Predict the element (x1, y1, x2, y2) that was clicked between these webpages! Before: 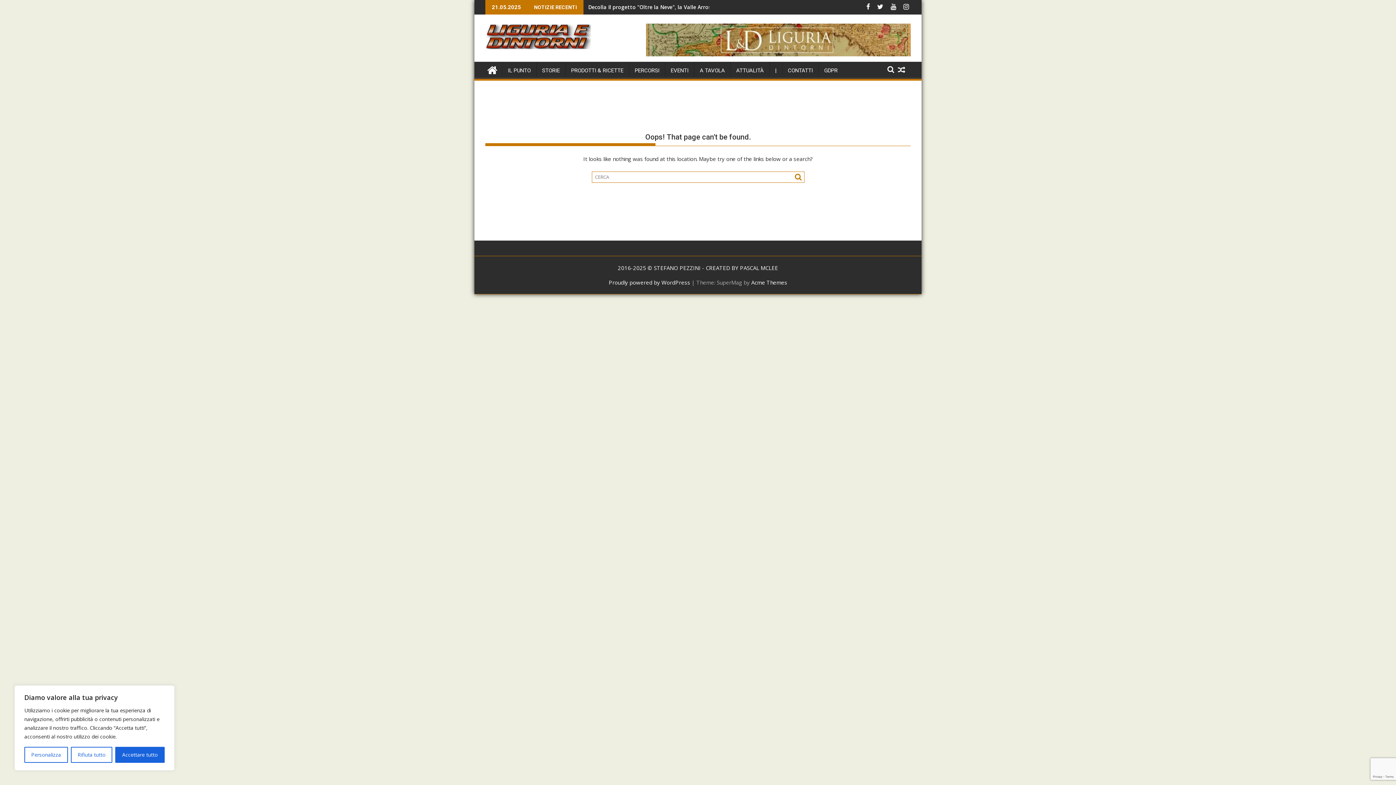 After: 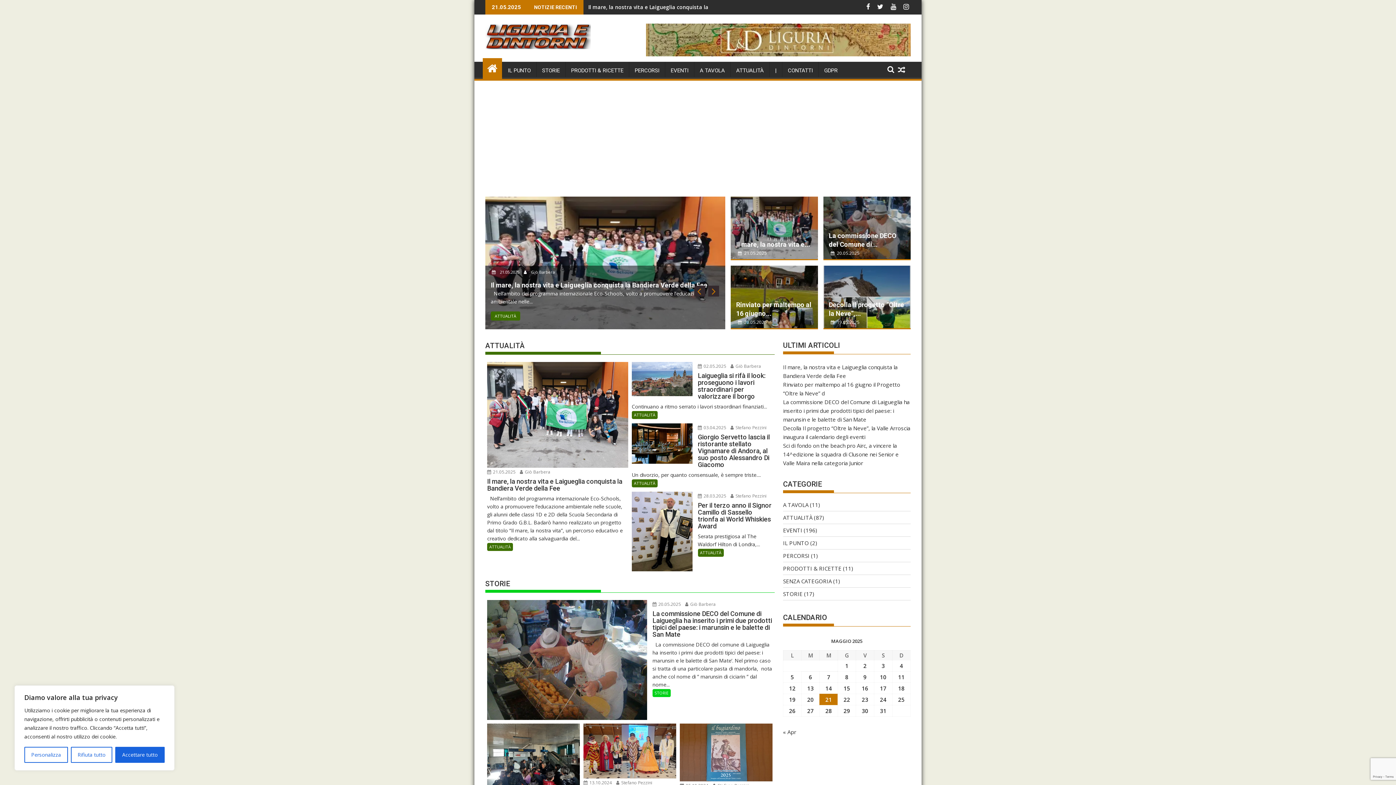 Action: bbox: (485, 20, 590, 51)